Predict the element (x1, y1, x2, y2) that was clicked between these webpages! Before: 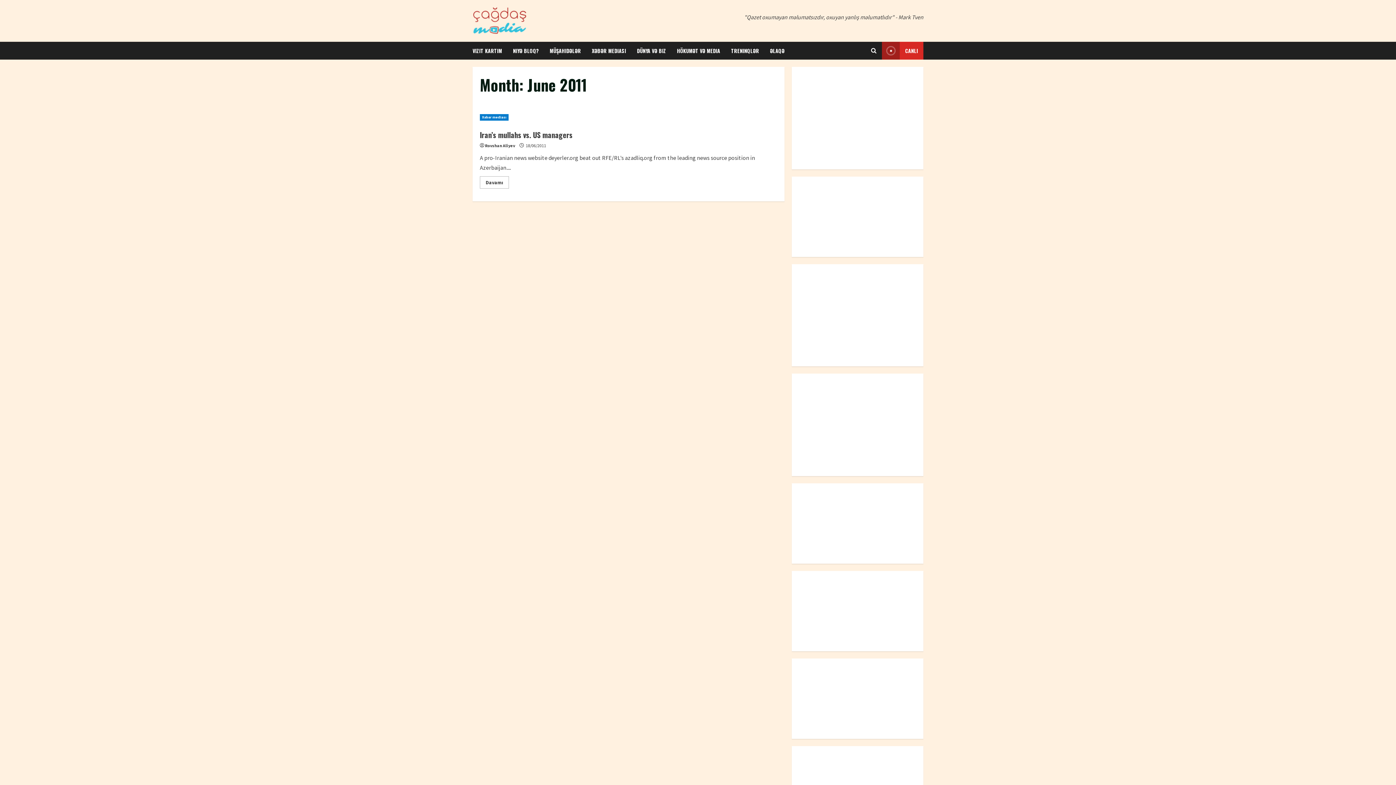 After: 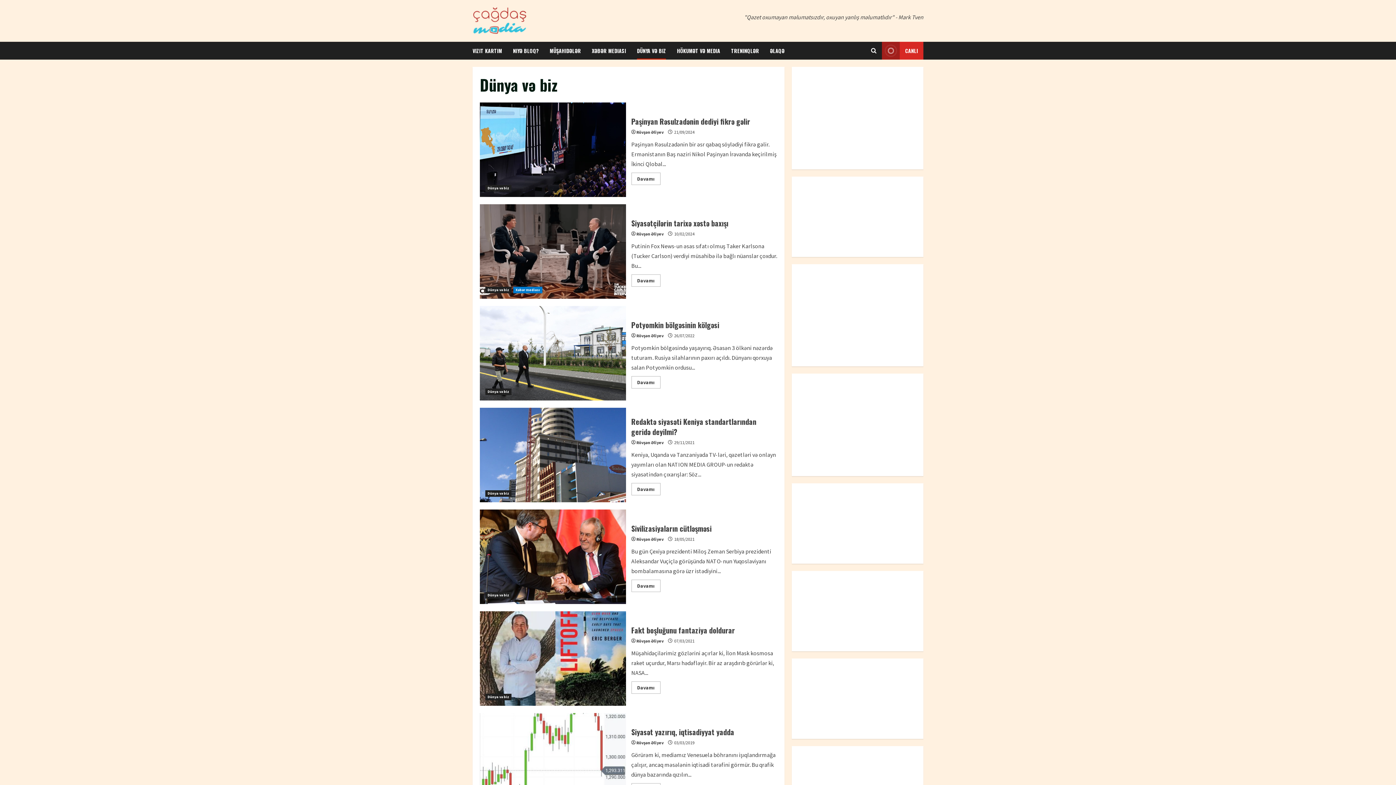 Action: label: DÜNYA VƏ BIZ bbox: (631, 41, 671, 59)